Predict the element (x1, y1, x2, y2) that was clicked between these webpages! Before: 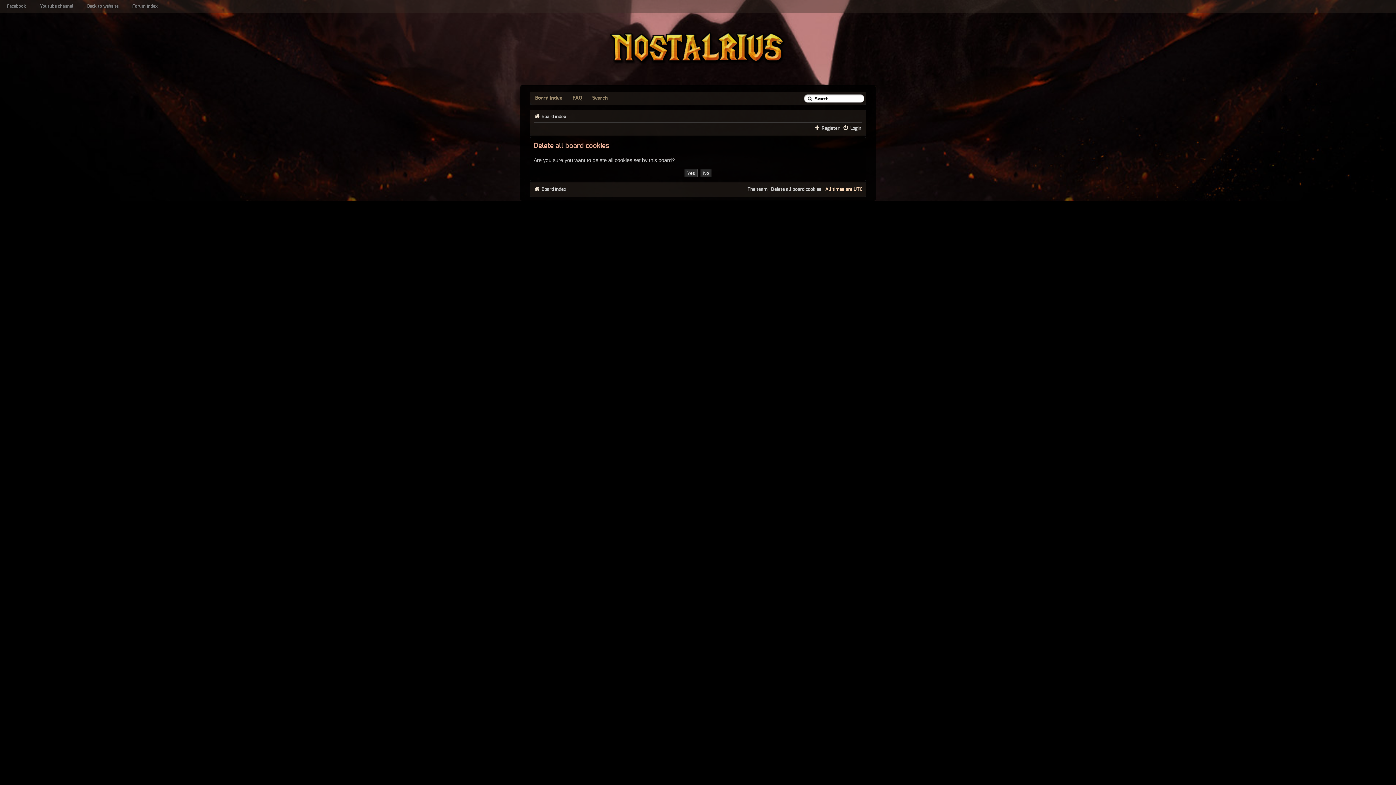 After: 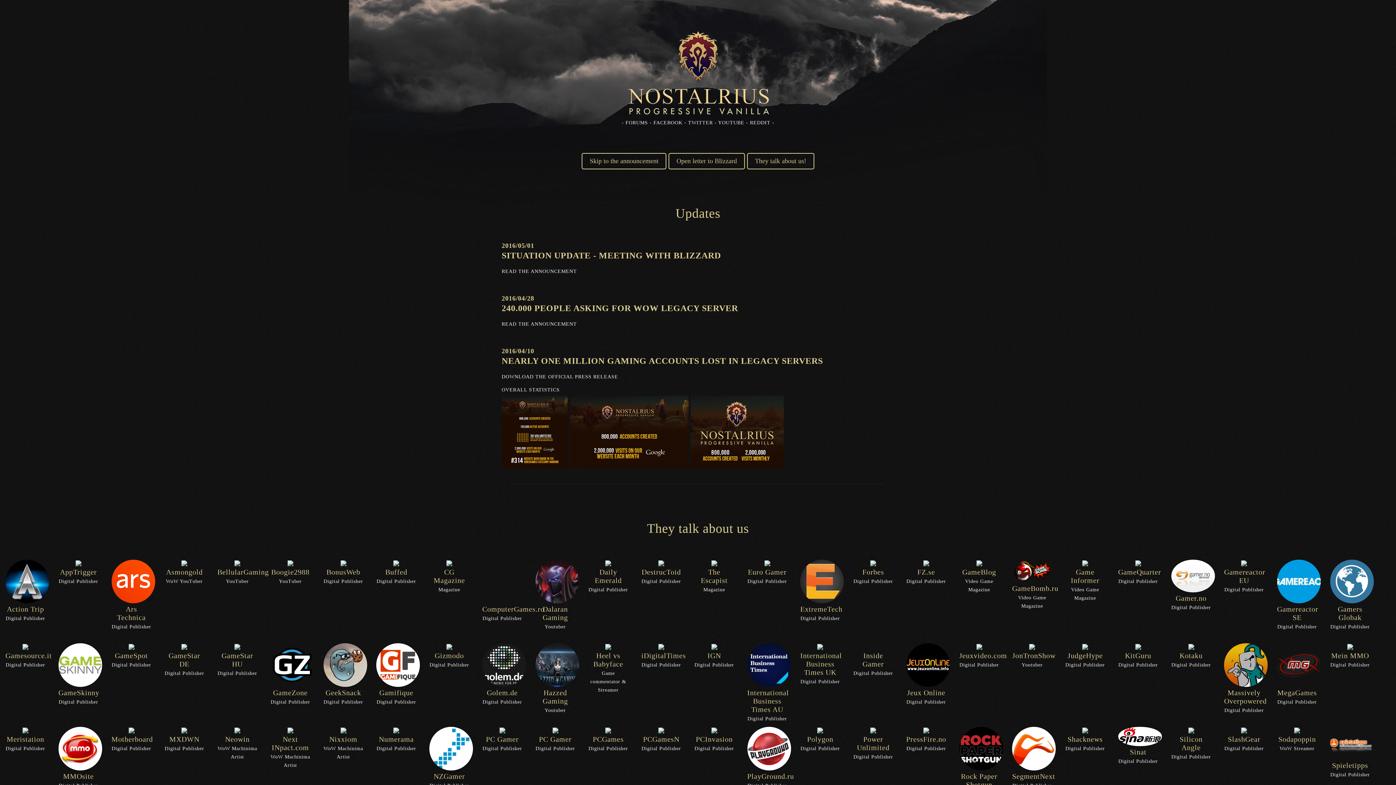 Action: label: Back to website bbox: (80, 0, 125, 12)